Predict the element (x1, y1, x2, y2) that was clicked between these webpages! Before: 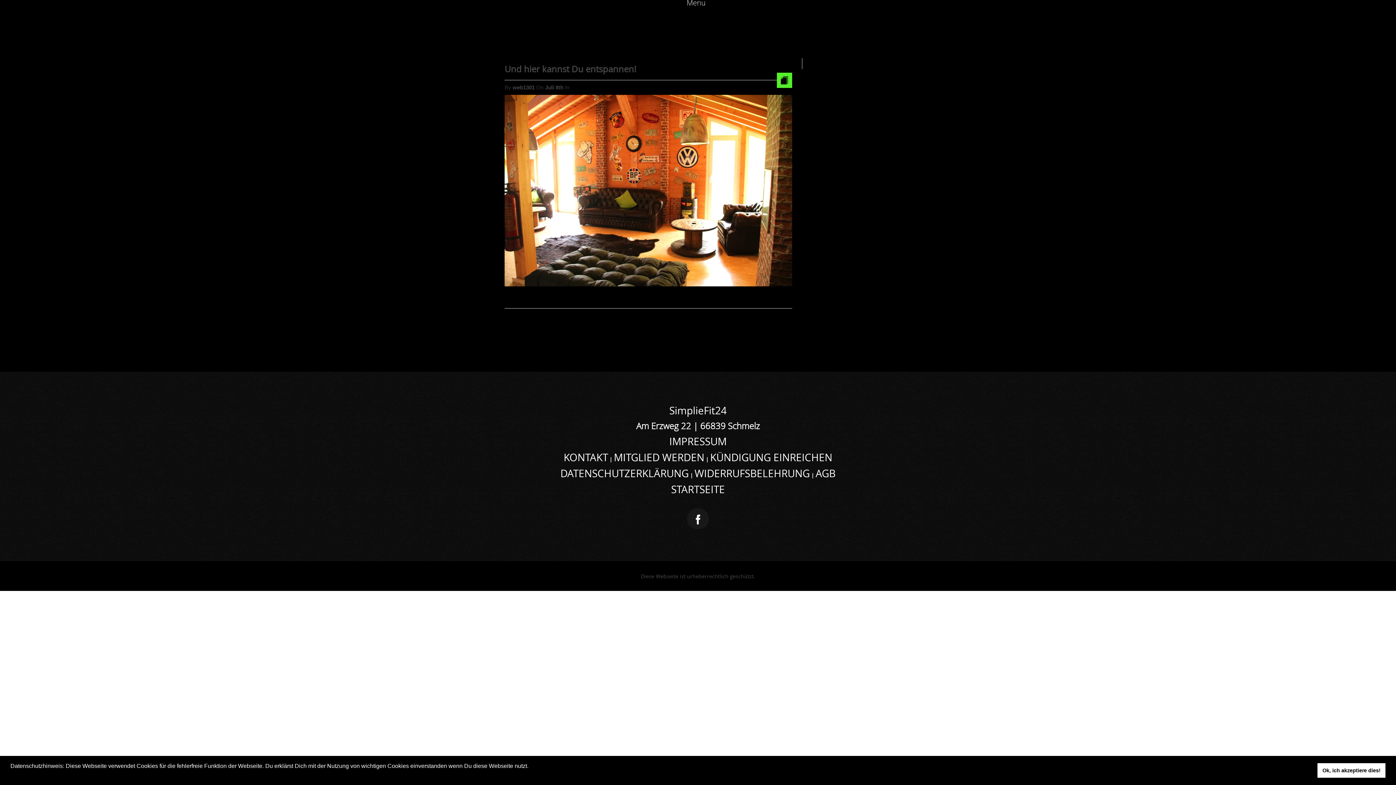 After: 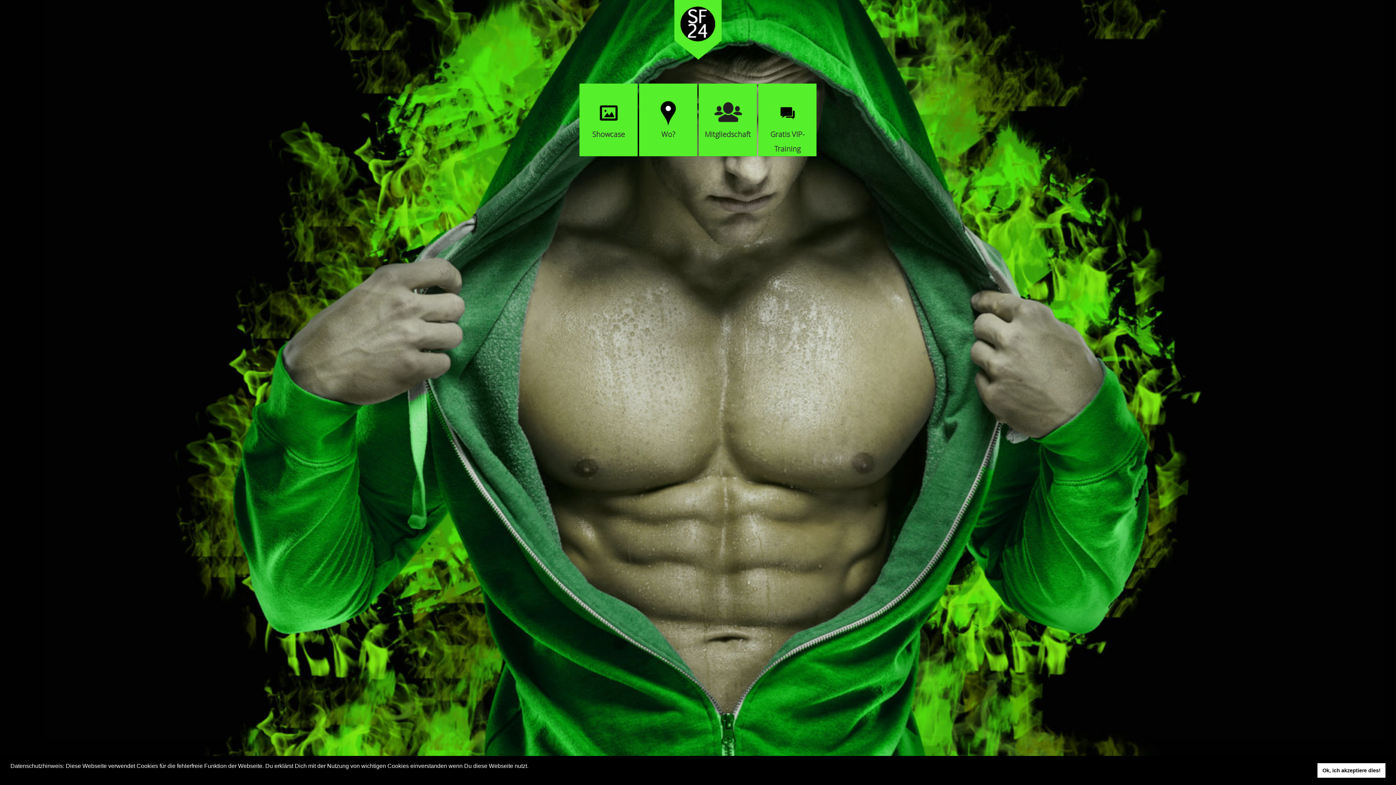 Action: label: STARTSEITE bbox: (671, 483, 725, 496)